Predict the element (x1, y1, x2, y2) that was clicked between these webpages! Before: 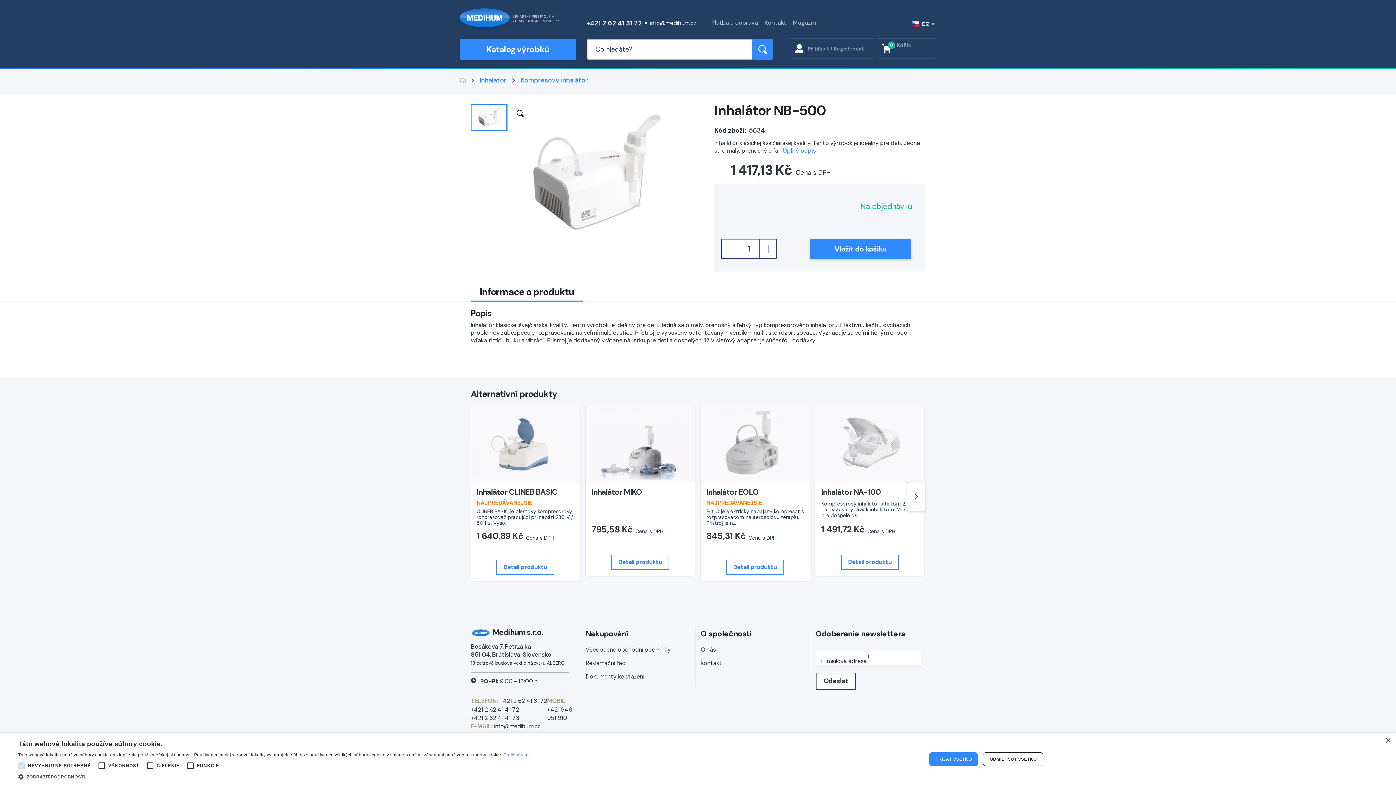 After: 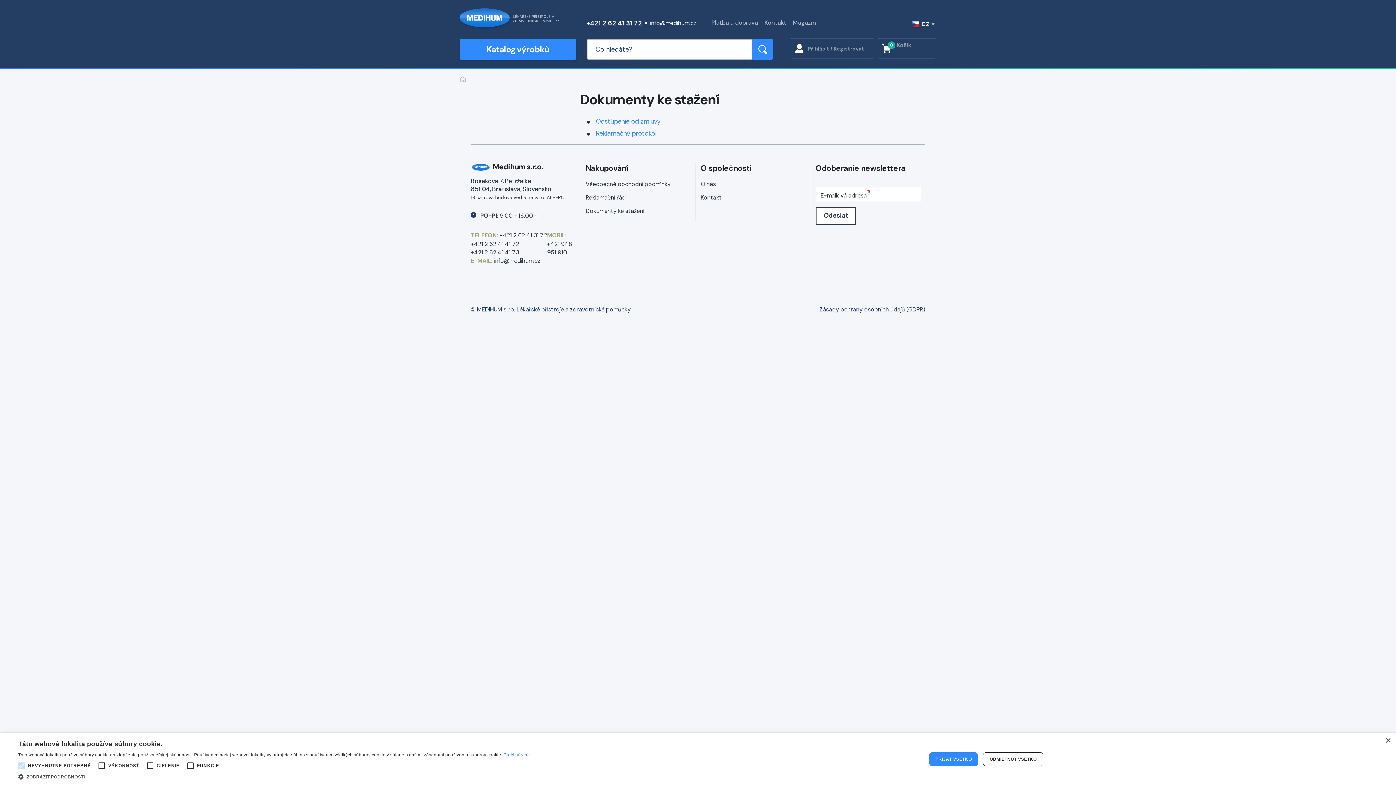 Action: bbox: (585, 673, 644, 680) label: Dokumenty ke stažení